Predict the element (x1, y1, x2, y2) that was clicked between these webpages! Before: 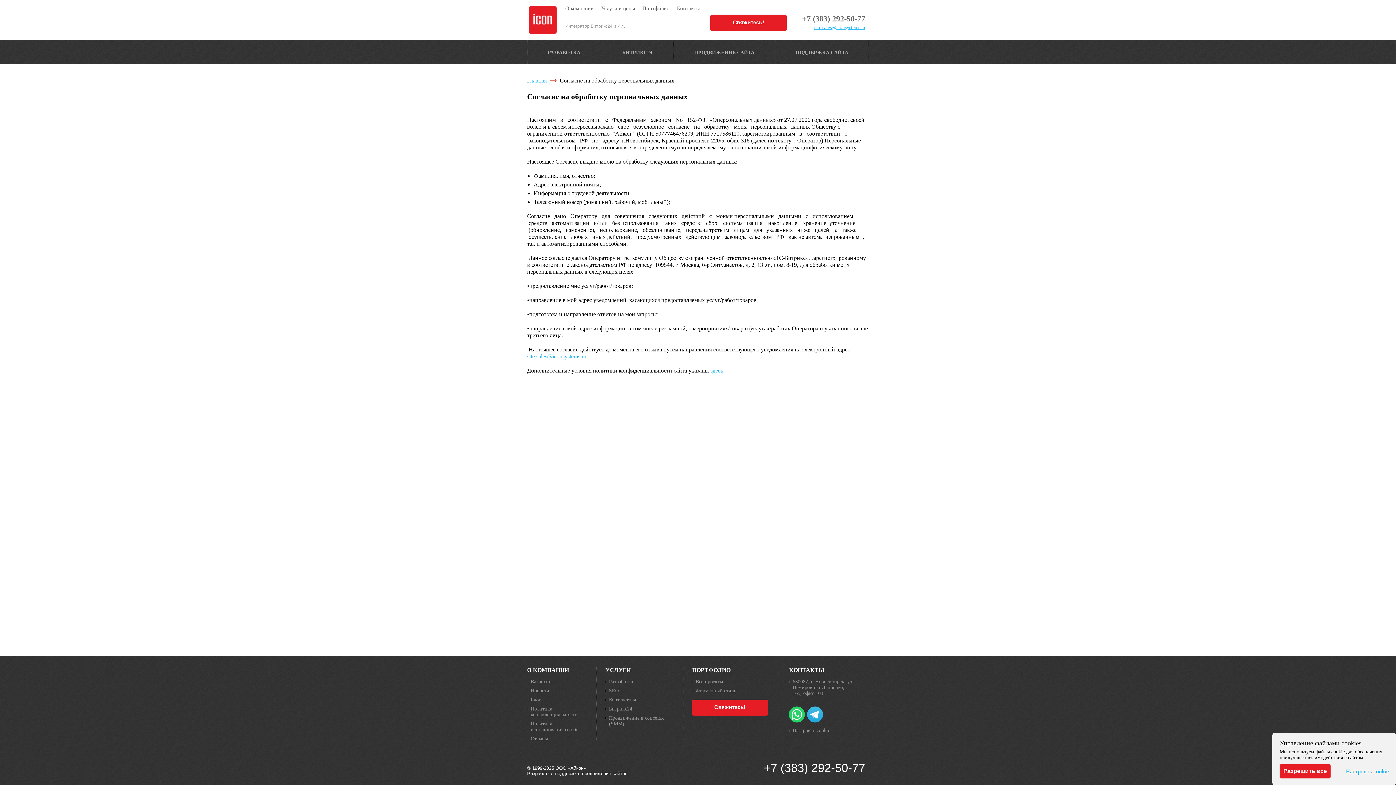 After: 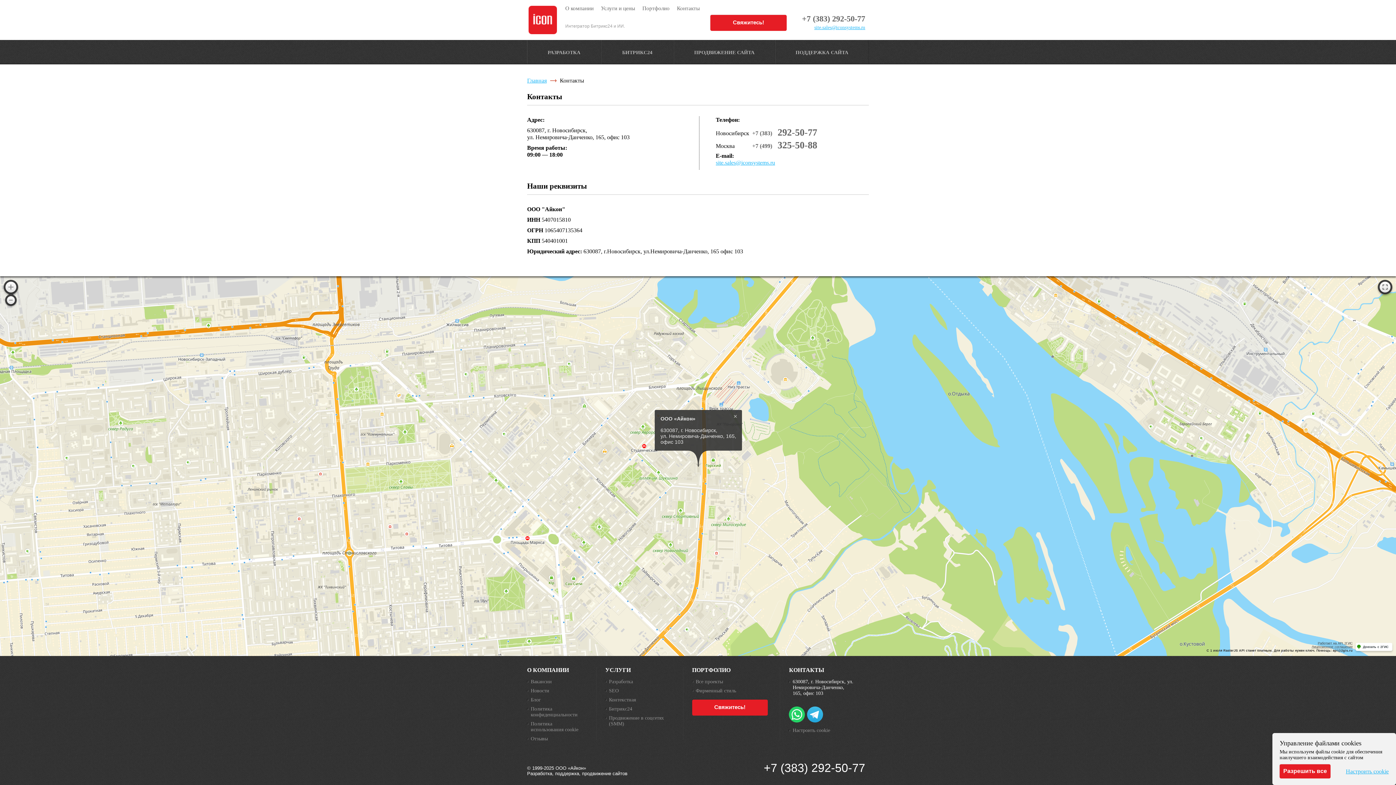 Action: label: 630087, г. Новосибирск, ул. Немировича-Данченко, 165, офис 103 bbox: (789, 679, 854, 696)